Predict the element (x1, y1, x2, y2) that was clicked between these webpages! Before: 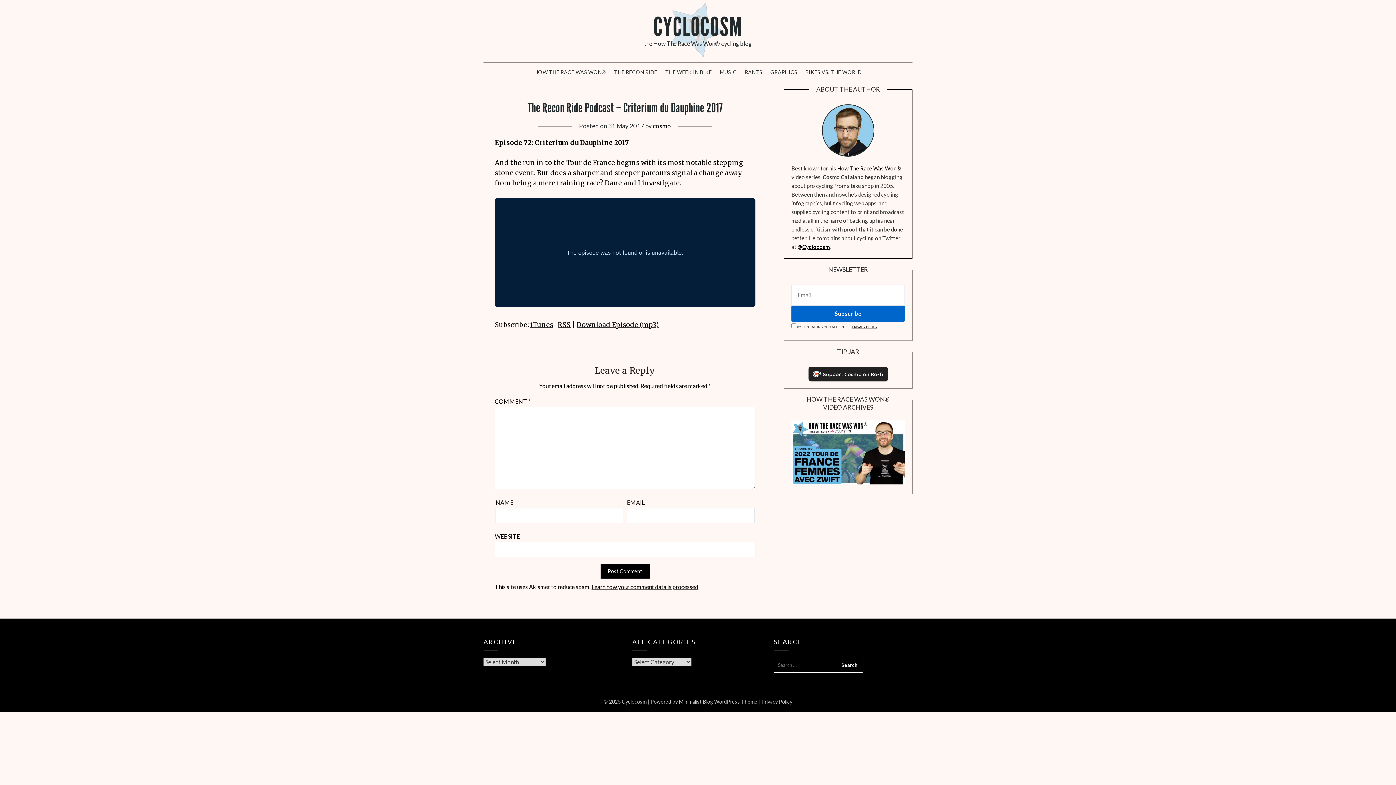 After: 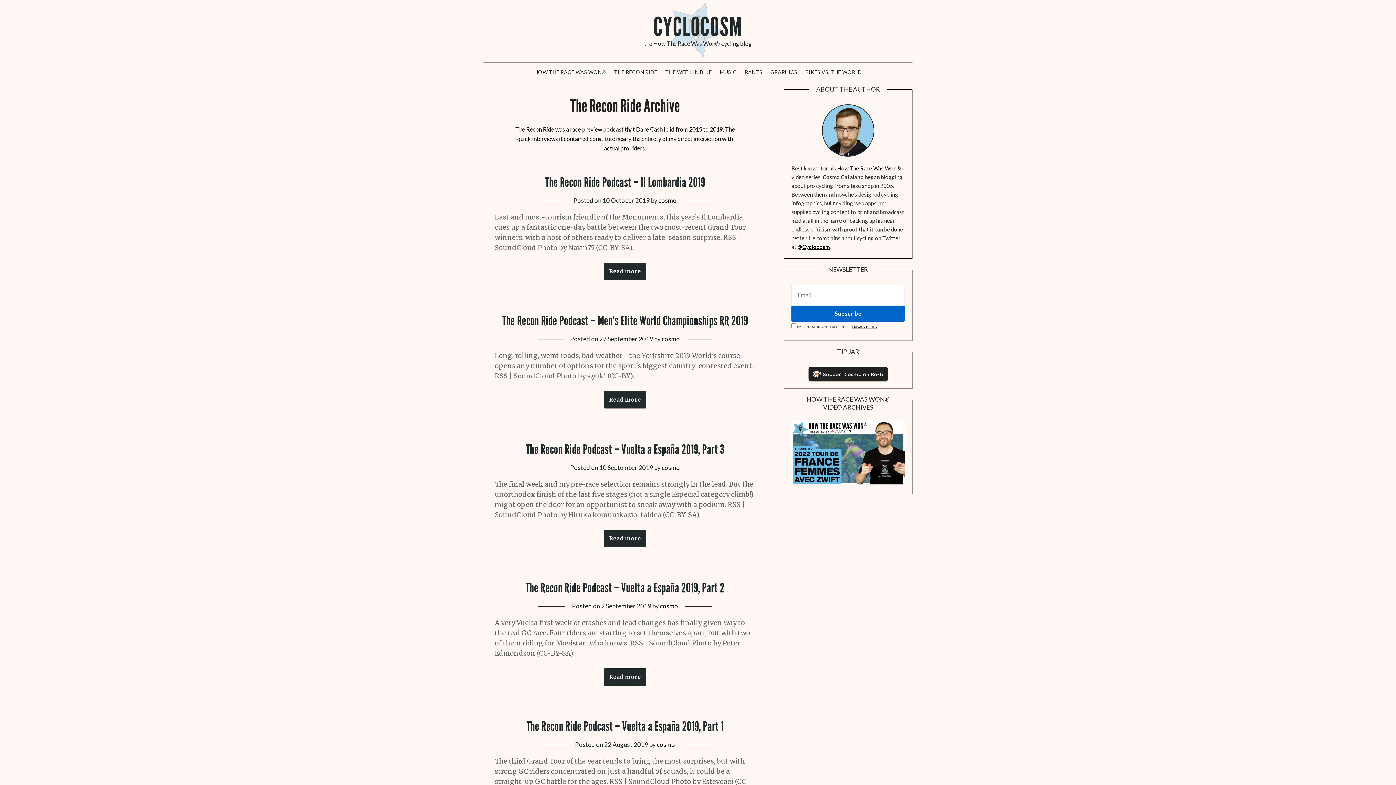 Action: bbox: (610, 62, 660, 81) label: THE RECON RIDE